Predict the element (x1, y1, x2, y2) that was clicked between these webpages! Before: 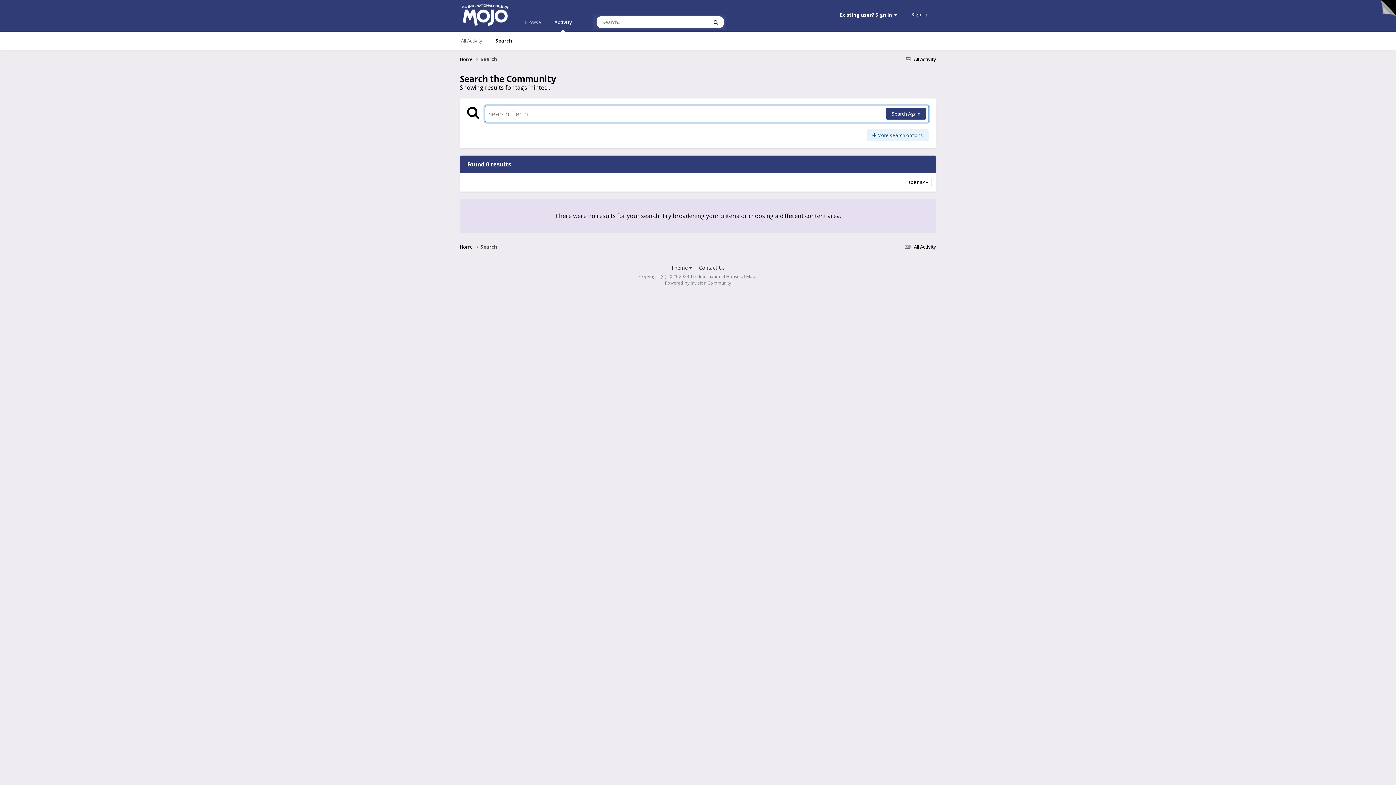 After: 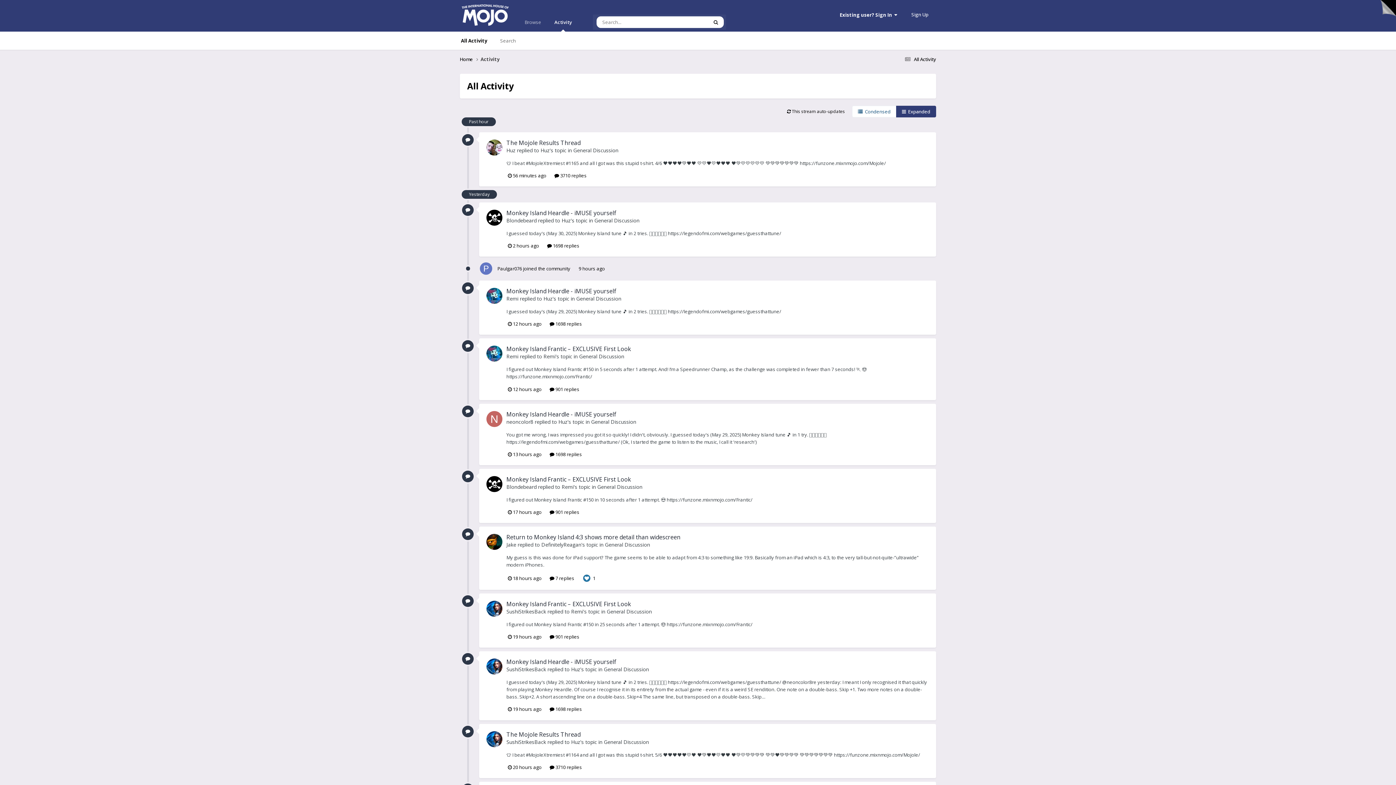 Action: label:  All Activity bbox: (902, 243, 936, 250)